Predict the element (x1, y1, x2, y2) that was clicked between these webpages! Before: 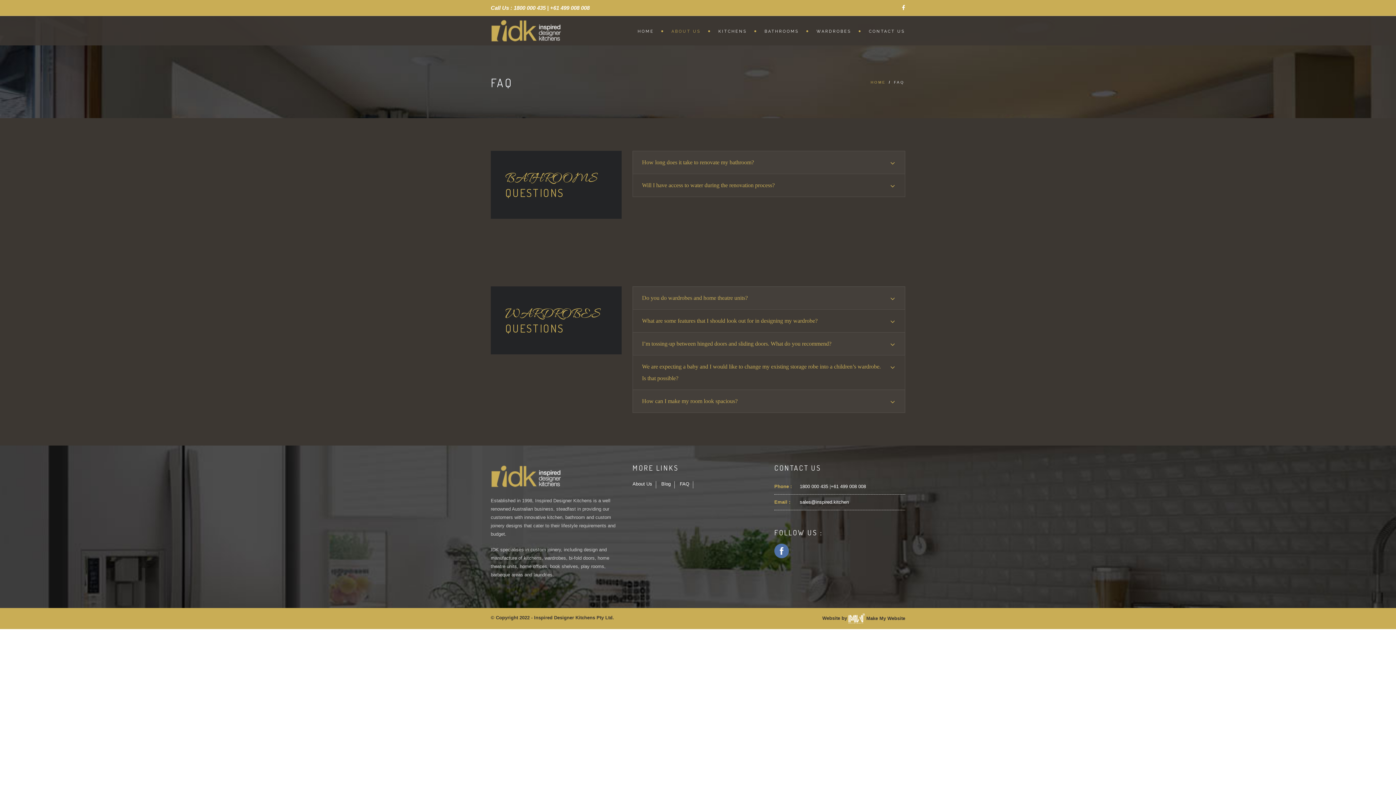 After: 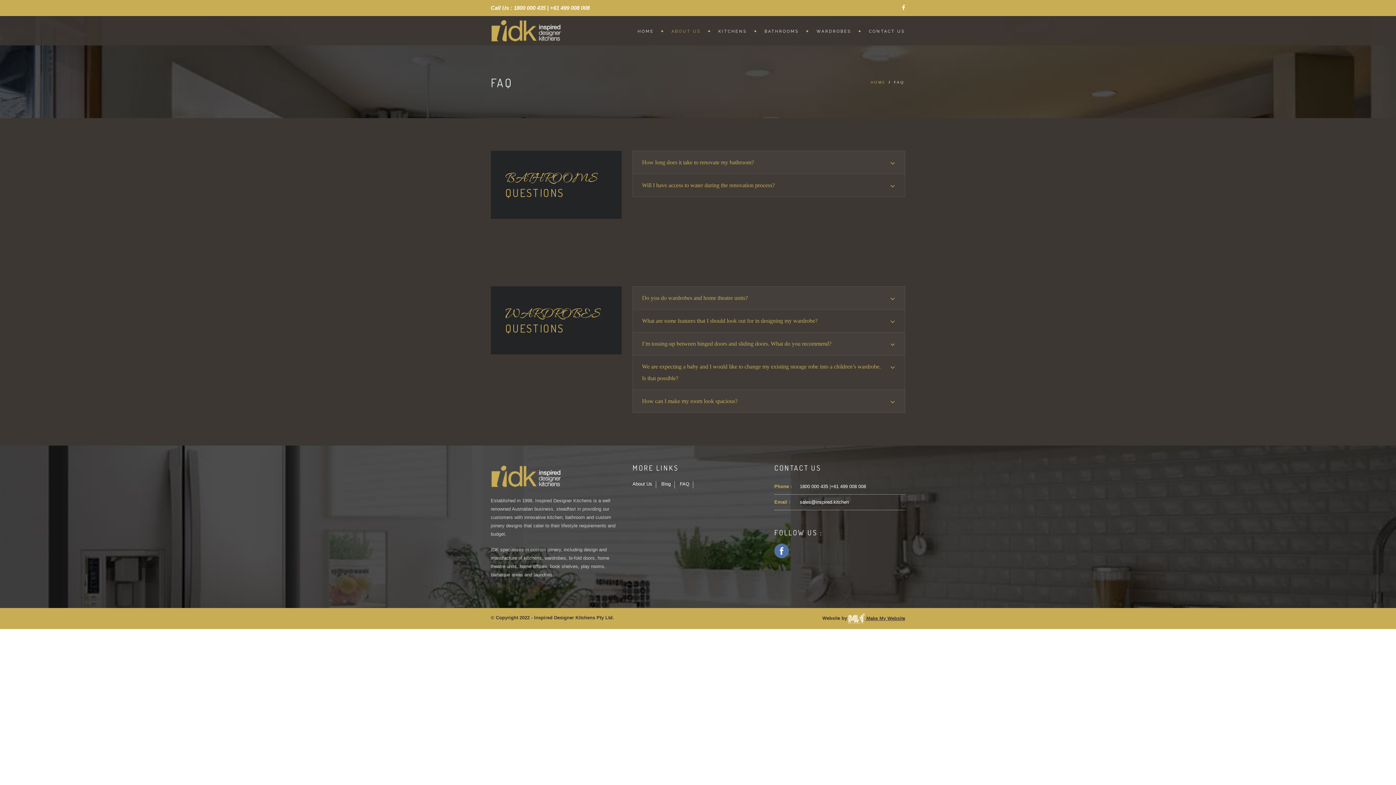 Action: bbox: (848, 615, 905, 621) label:  Make My Website